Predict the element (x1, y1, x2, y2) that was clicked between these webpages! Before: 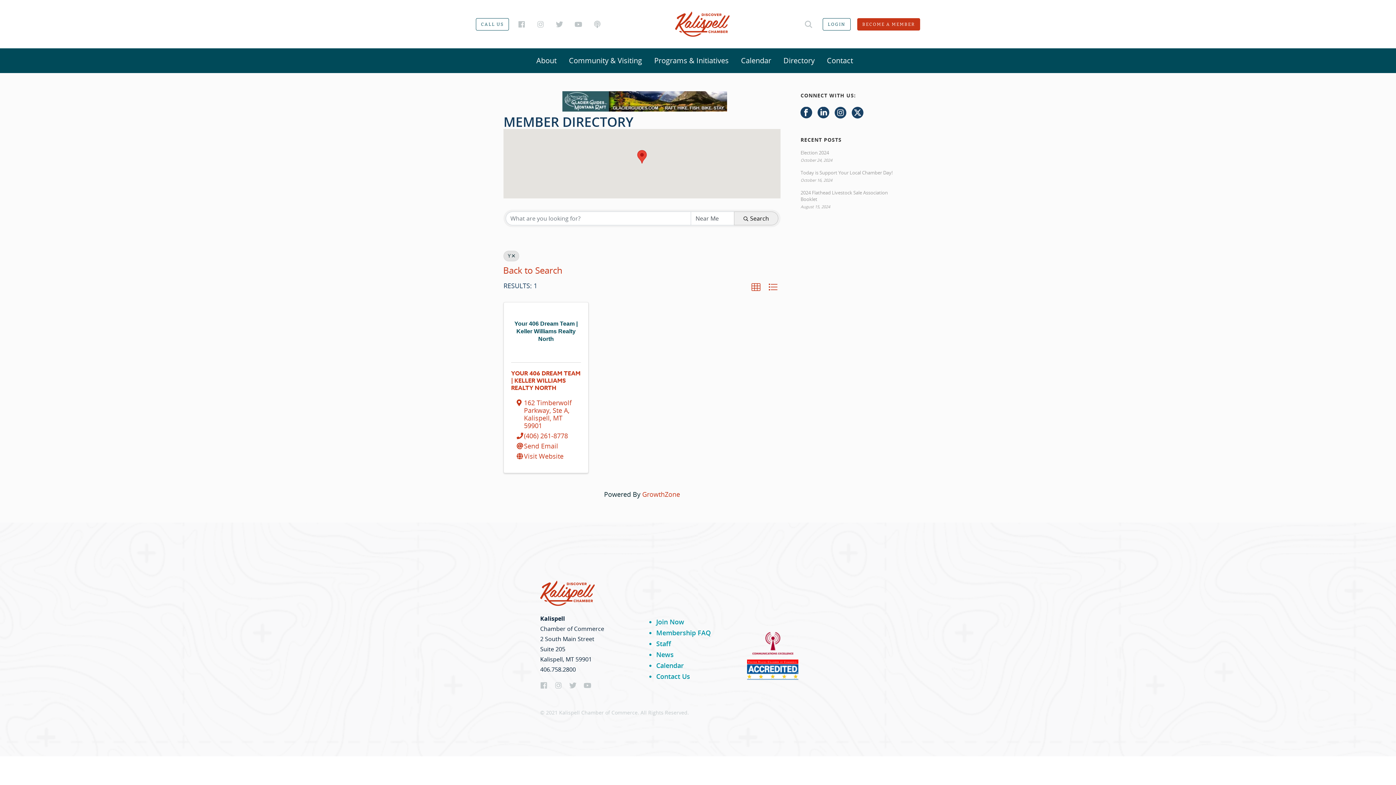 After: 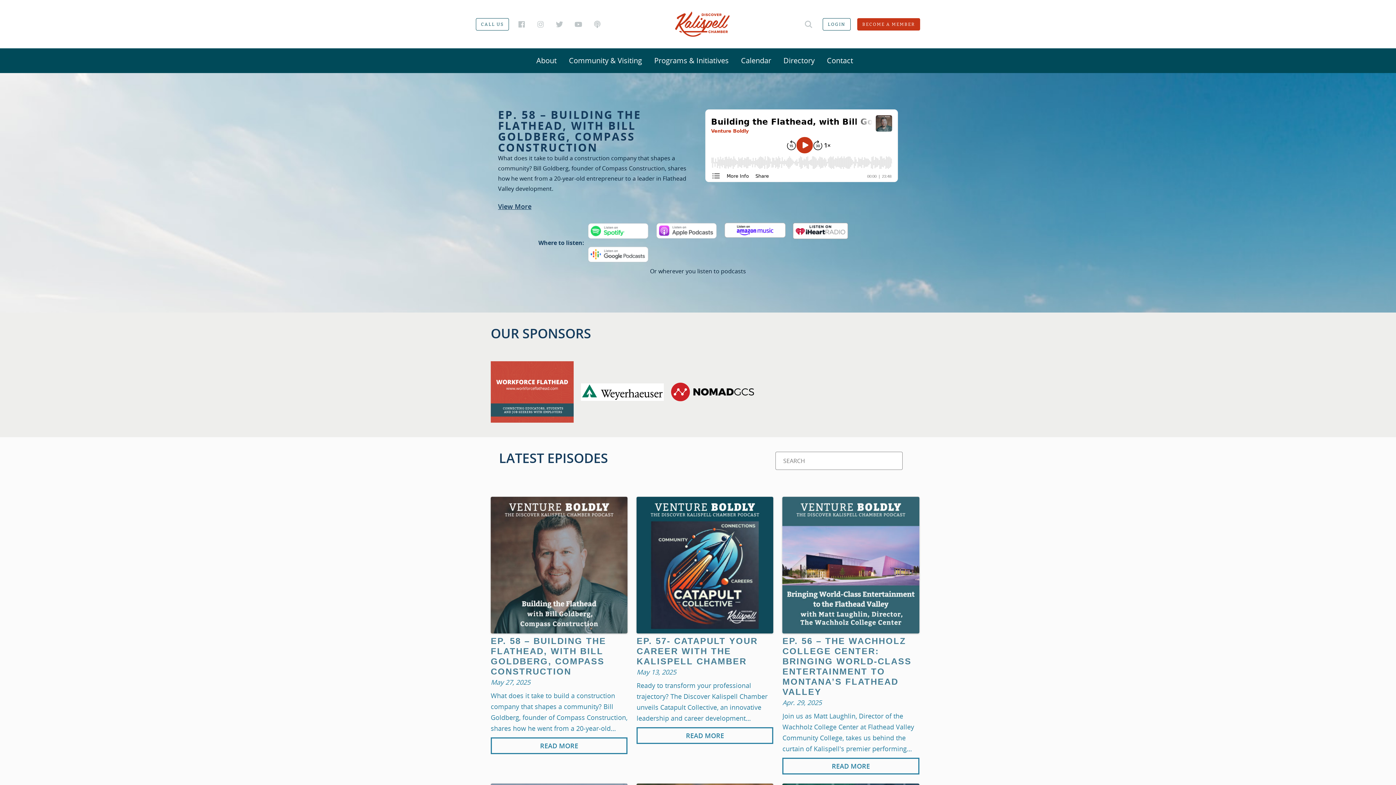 Action: bbox: (593, 20, 601, 27)